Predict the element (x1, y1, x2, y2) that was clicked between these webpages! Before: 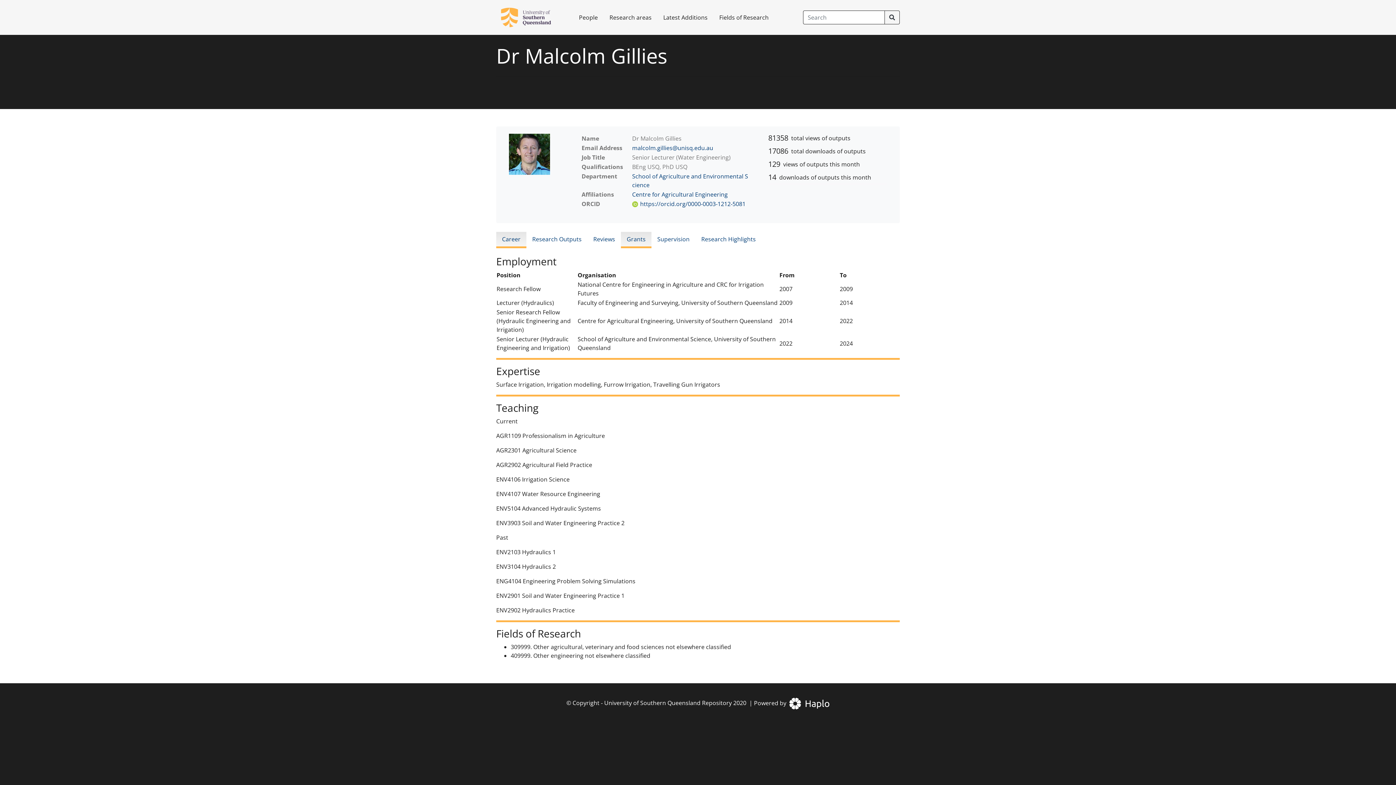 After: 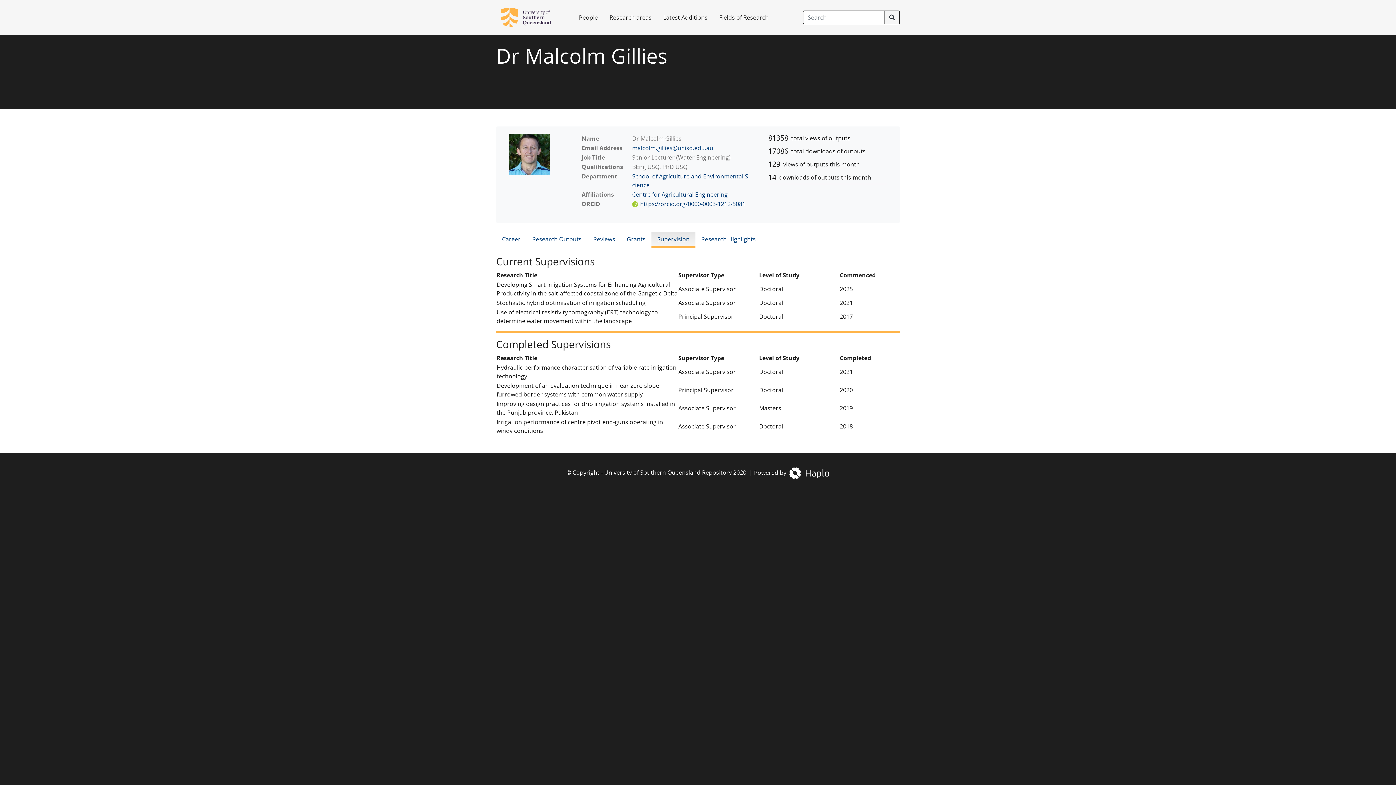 Action: label: Supervision bbox: (651, 232, 695, 246)